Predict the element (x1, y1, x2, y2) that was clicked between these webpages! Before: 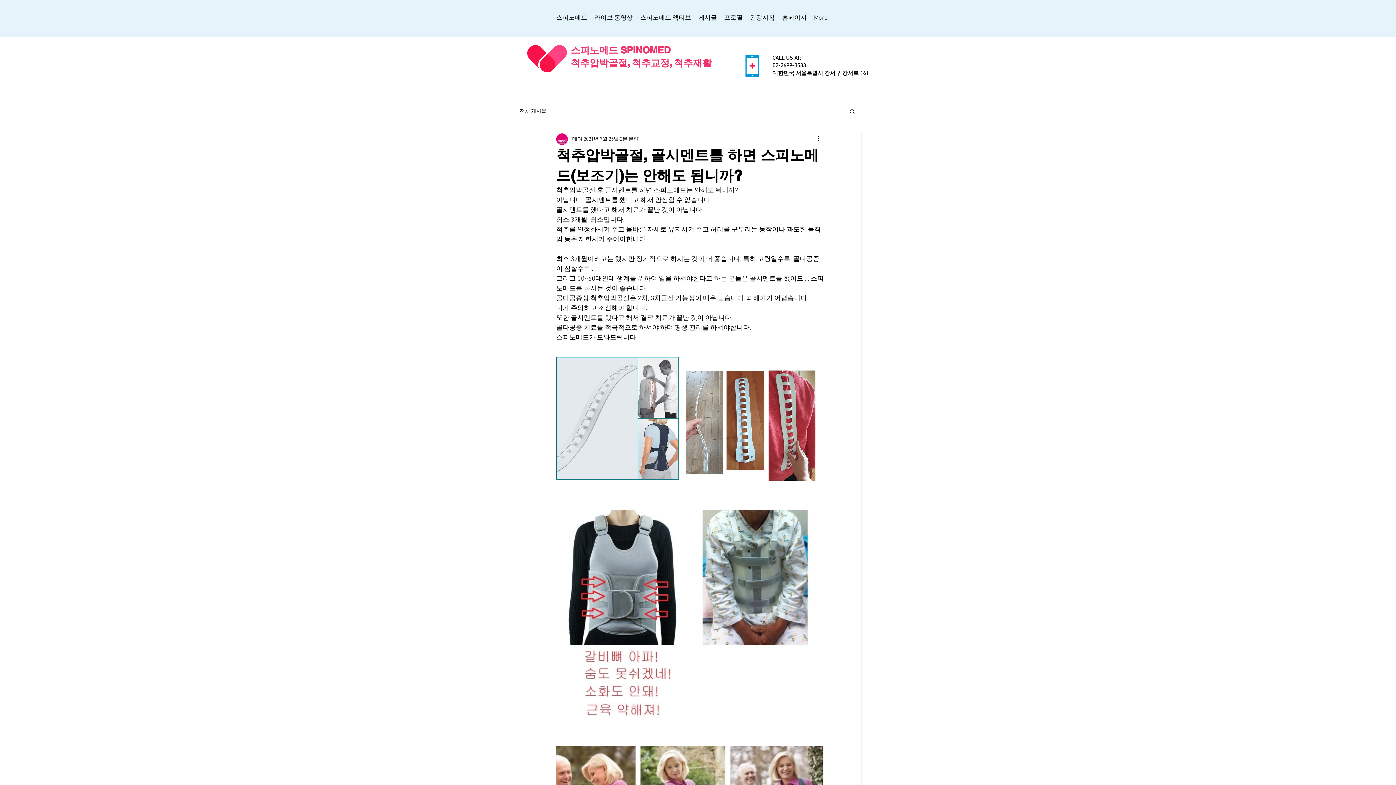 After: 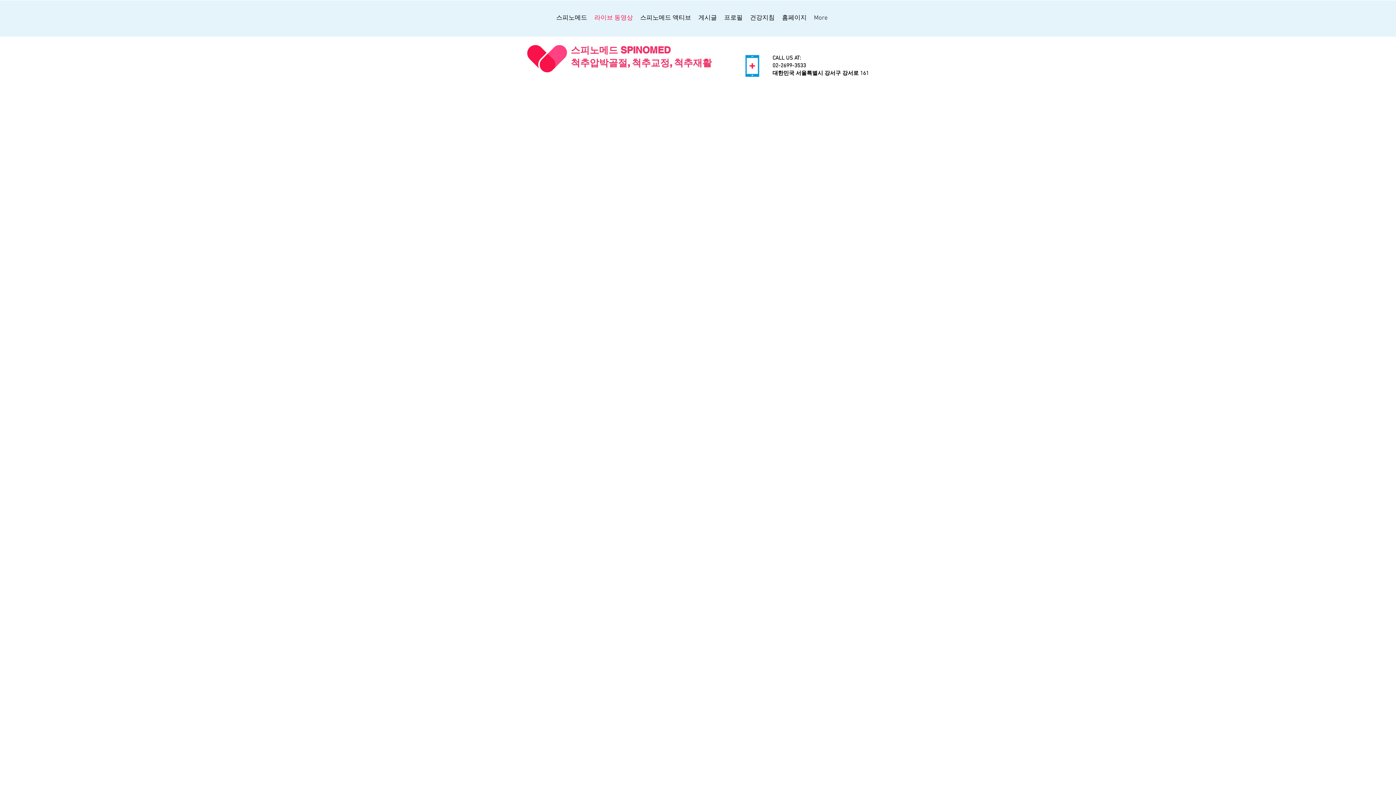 Action: bbox: (590, 11, 636, 25) label: 라이브 동영상